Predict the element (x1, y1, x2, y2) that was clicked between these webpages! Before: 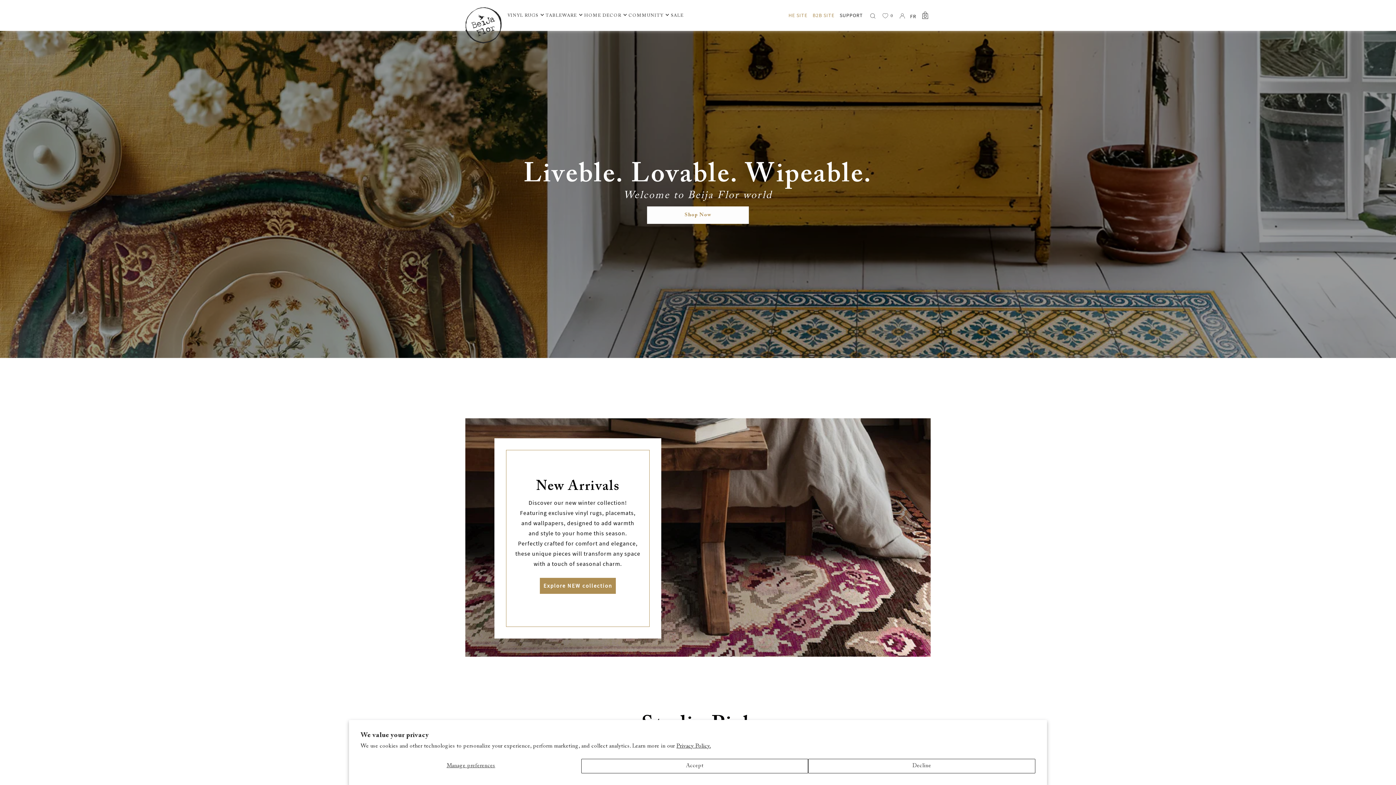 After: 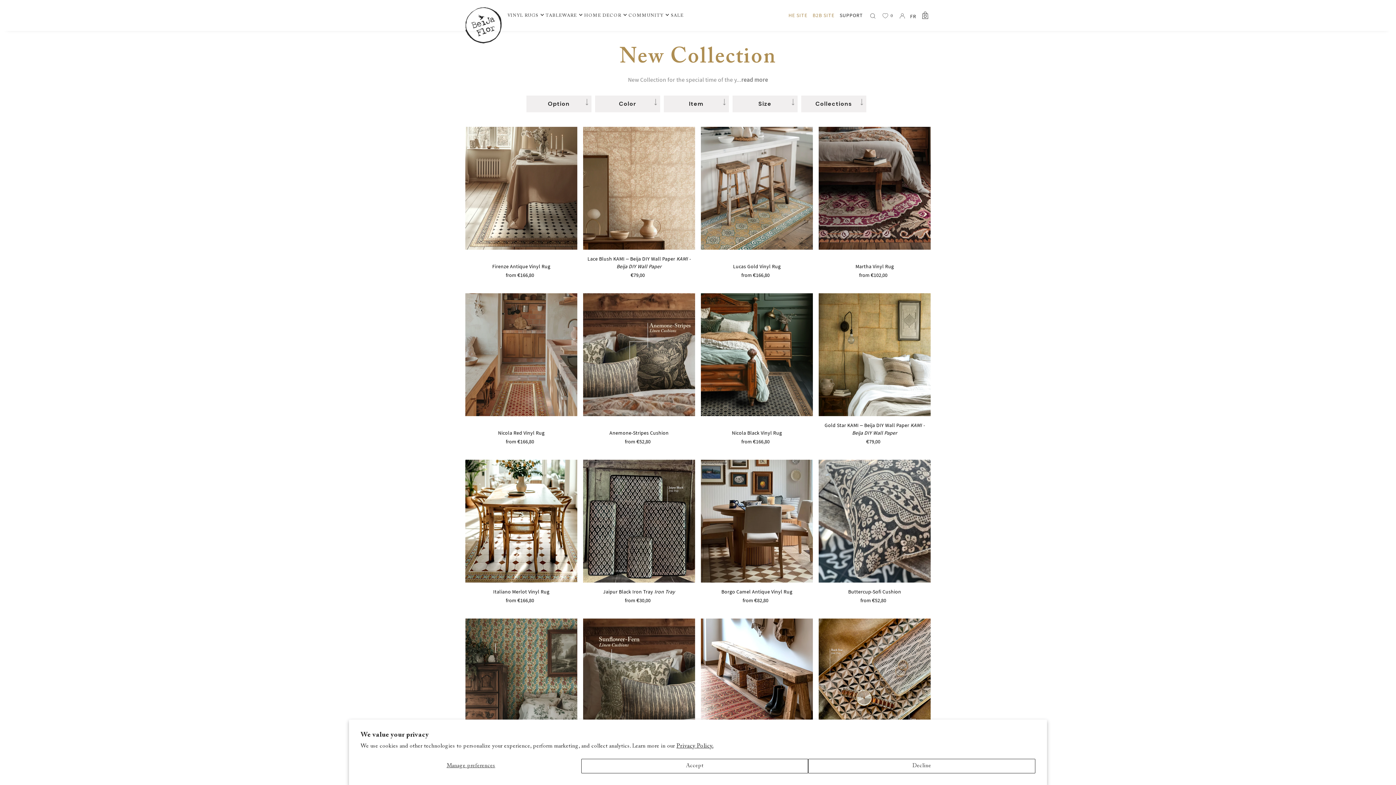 Action: bbox: (540, 578, 616, 594) label: Explore NEW collection